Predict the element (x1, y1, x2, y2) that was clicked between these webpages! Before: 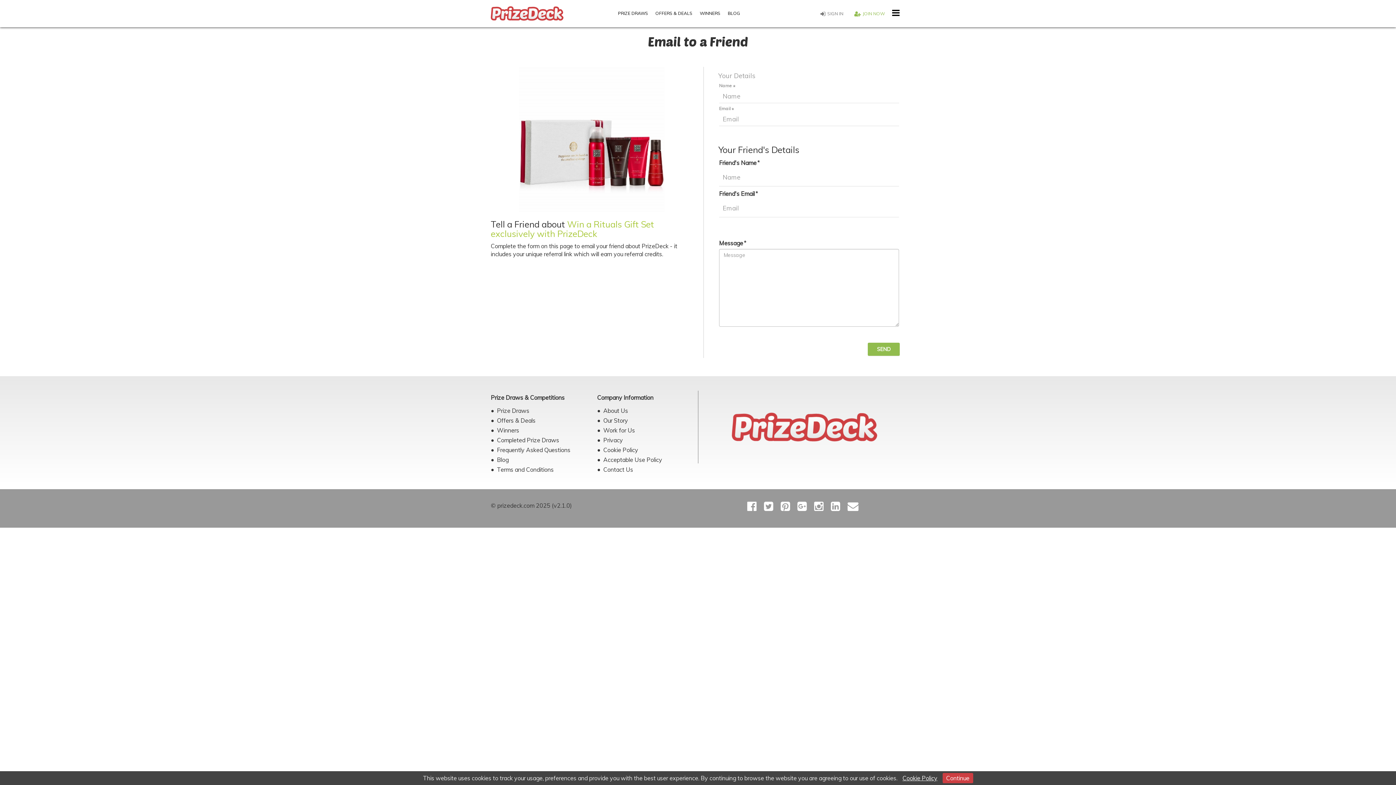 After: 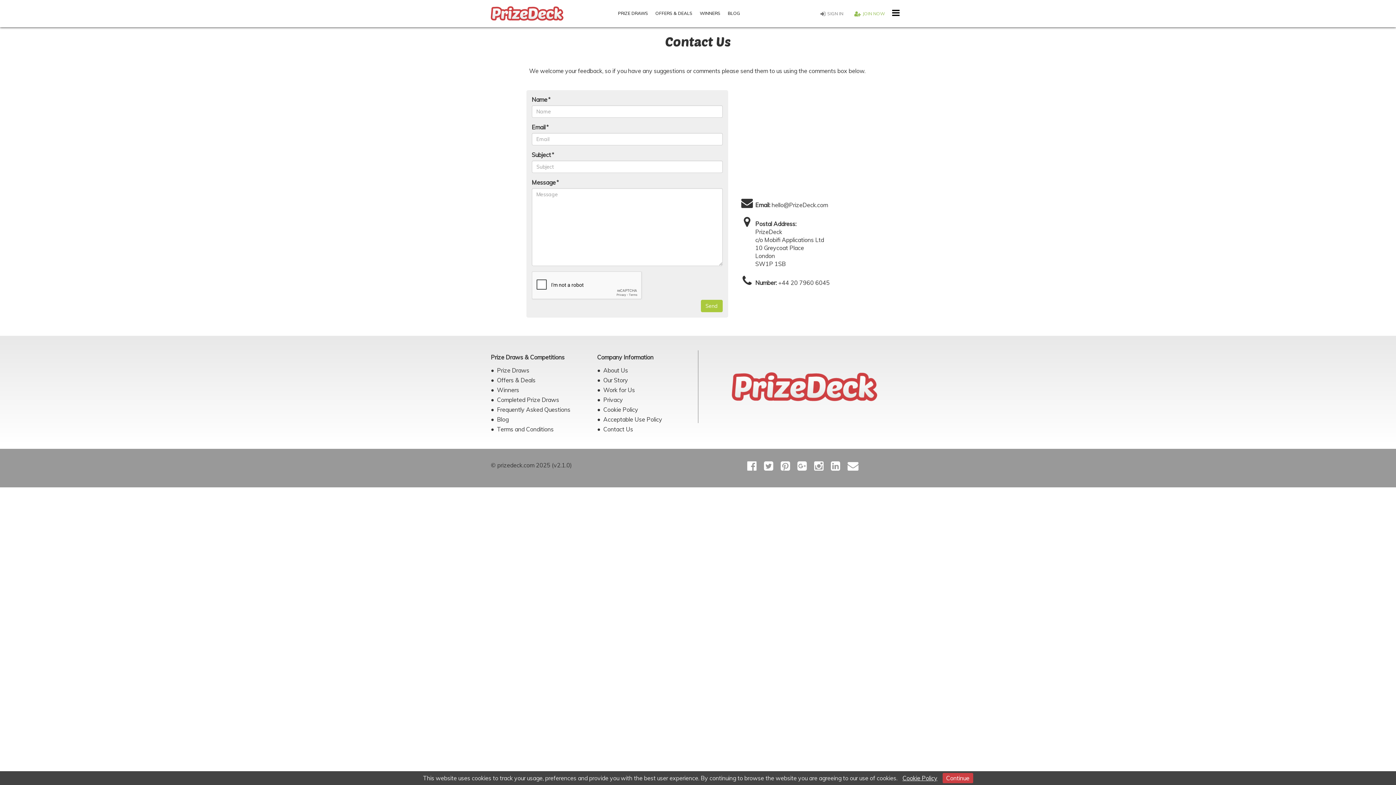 Action: bbox: (847, 504, 858, 512)